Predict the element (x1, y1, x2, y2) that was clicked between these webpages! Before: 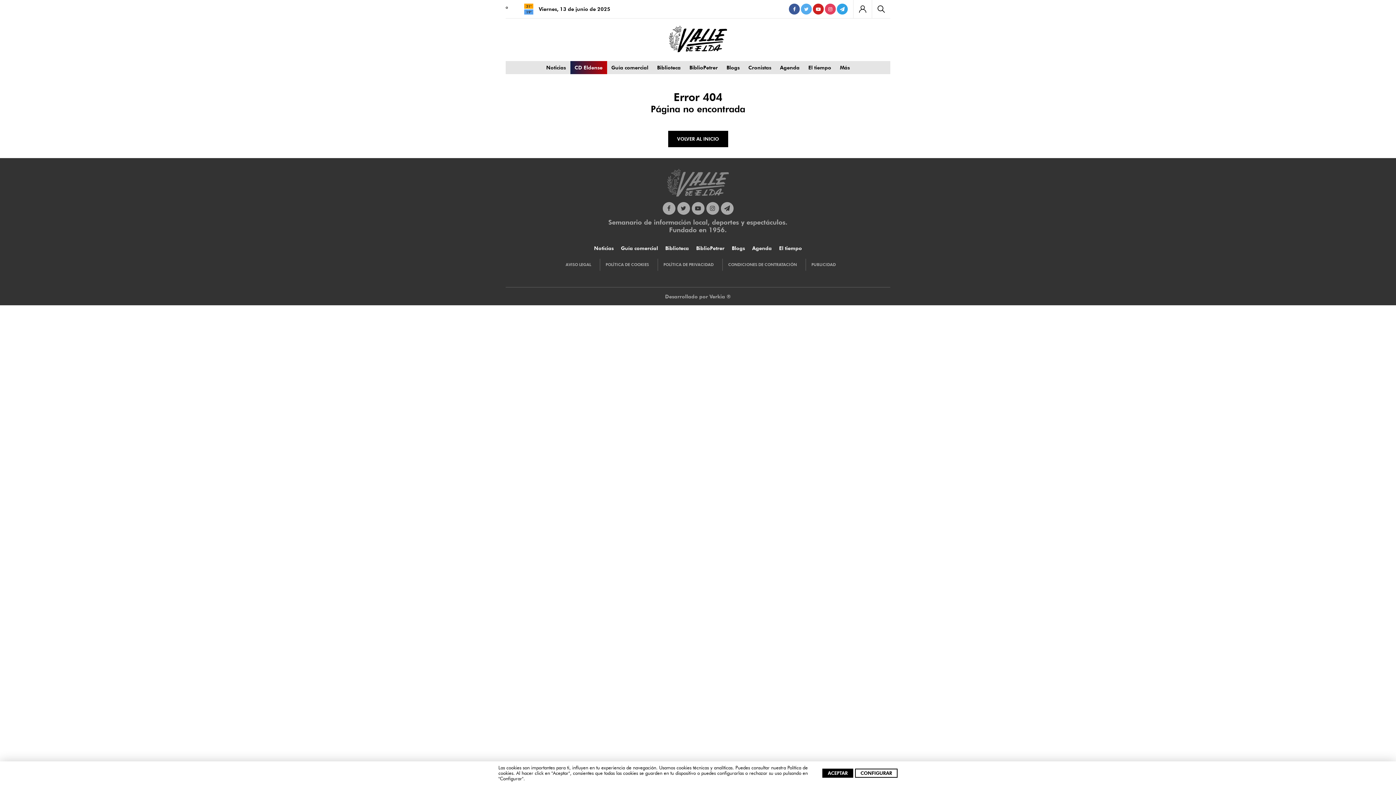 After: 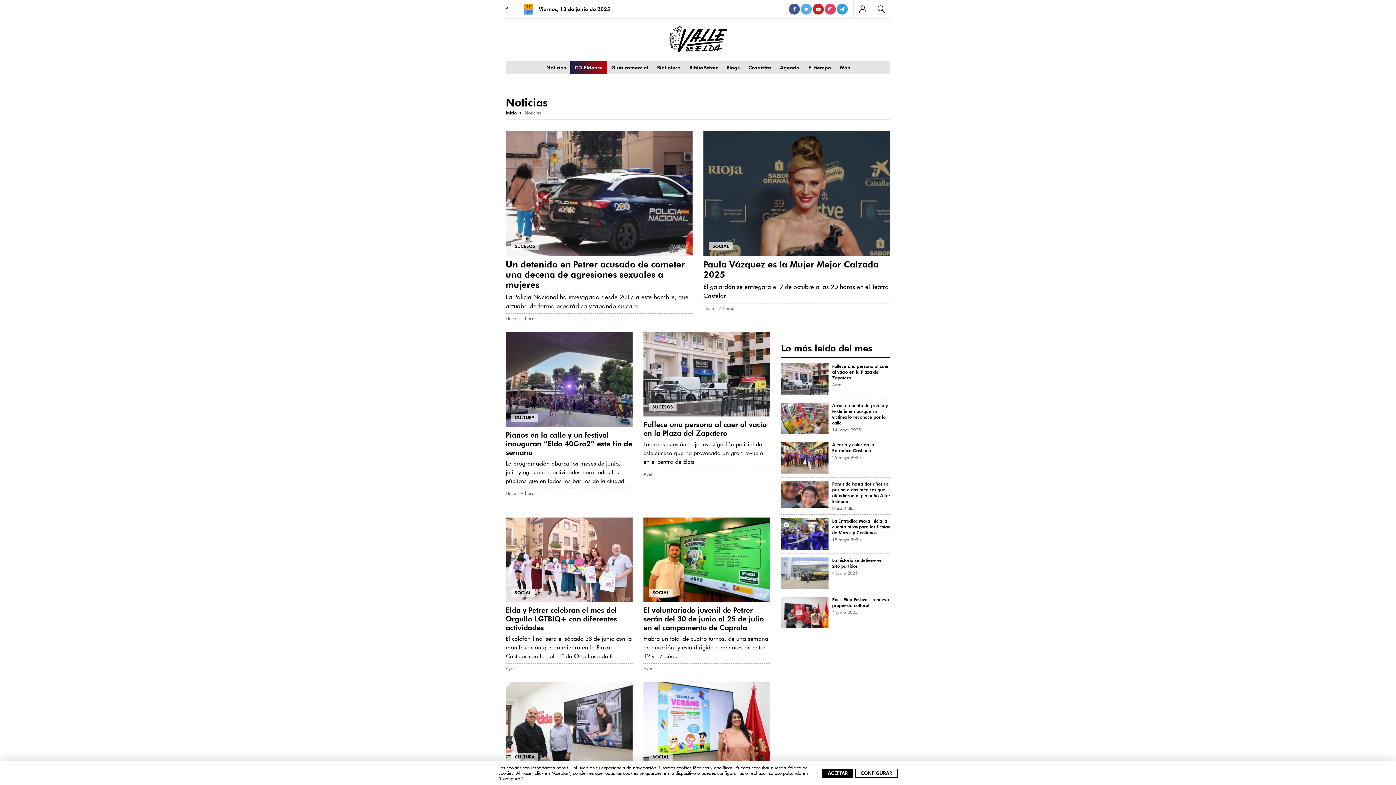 Action: label: Noticias bbox: (542, 60, 570, 74)